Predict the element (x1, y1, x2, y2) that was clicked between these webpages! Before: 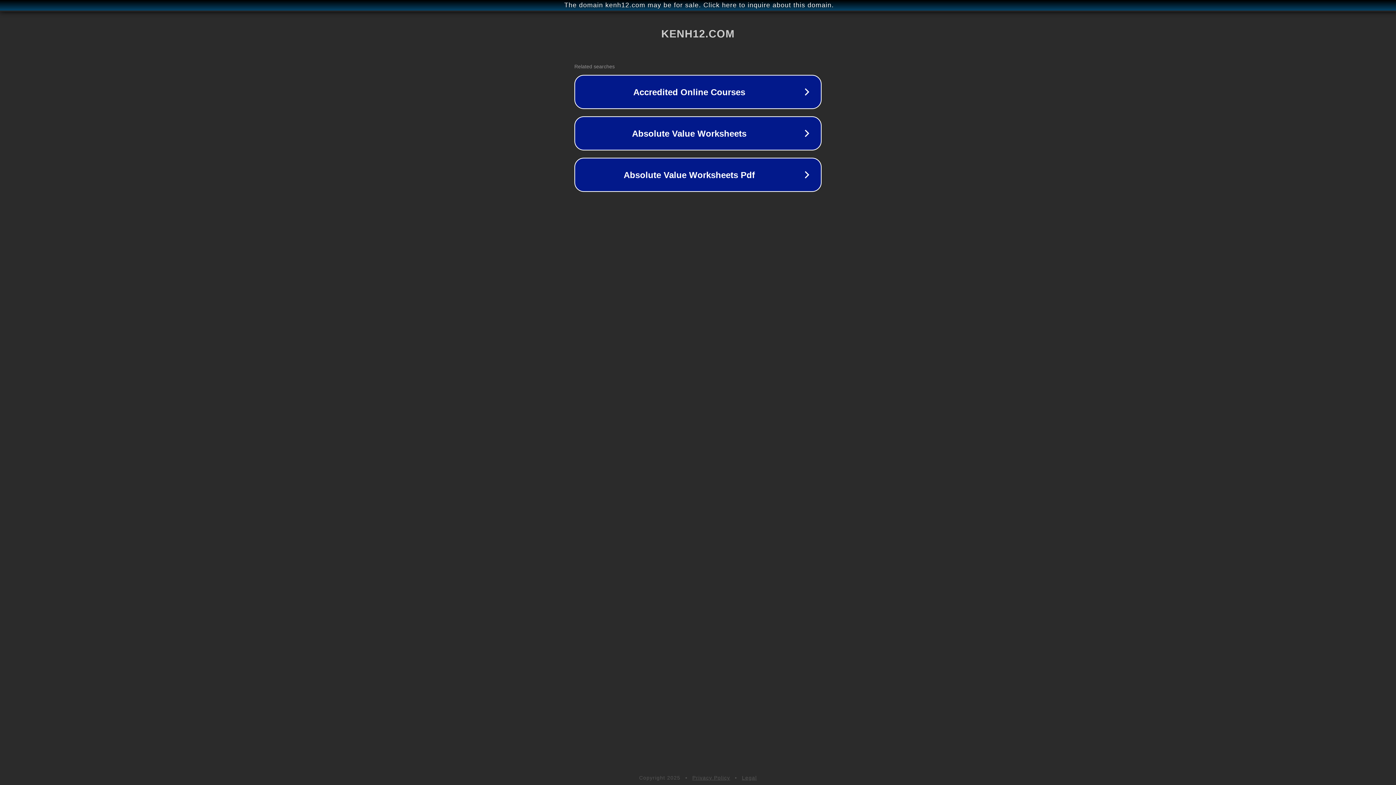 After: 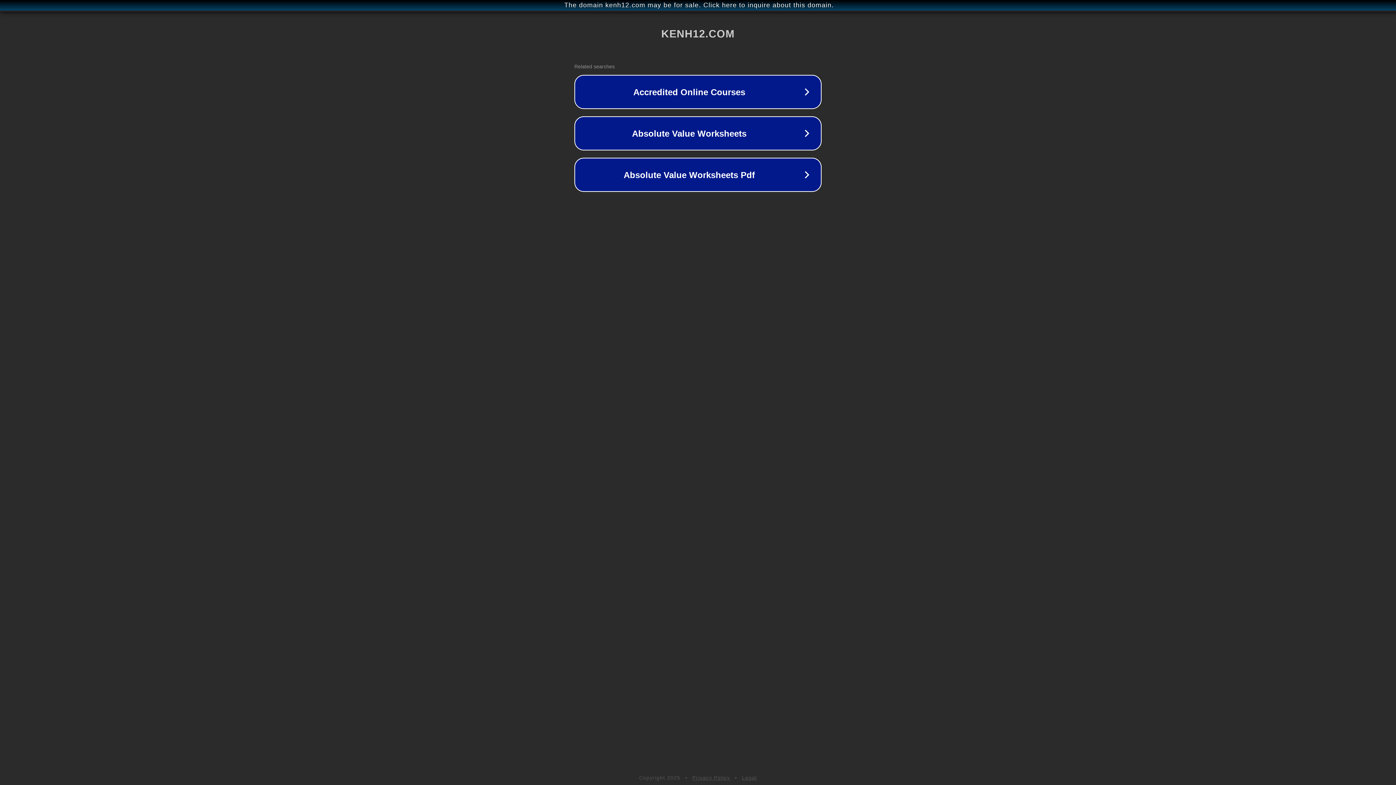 Action: bbox: (692, 775, 730, 781) label: Privacy Policy